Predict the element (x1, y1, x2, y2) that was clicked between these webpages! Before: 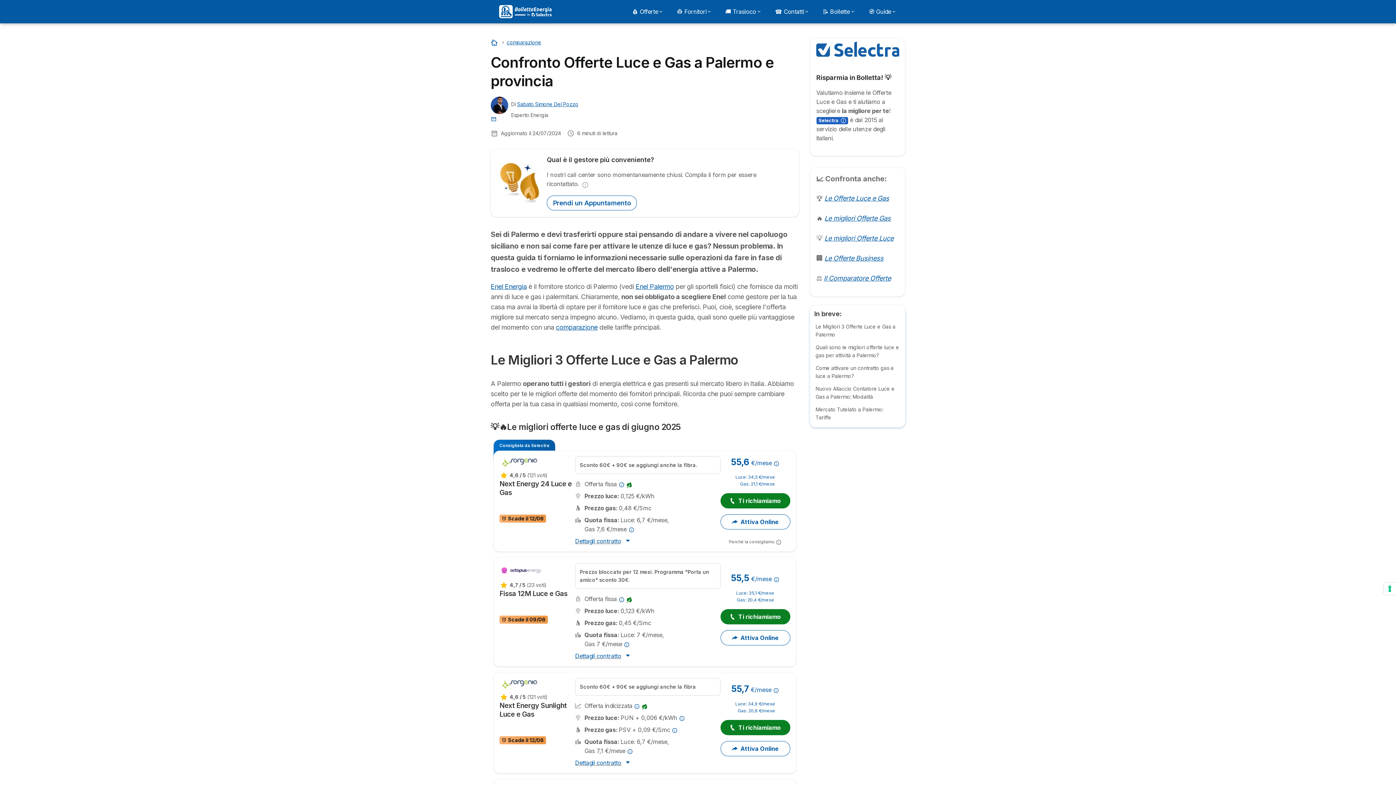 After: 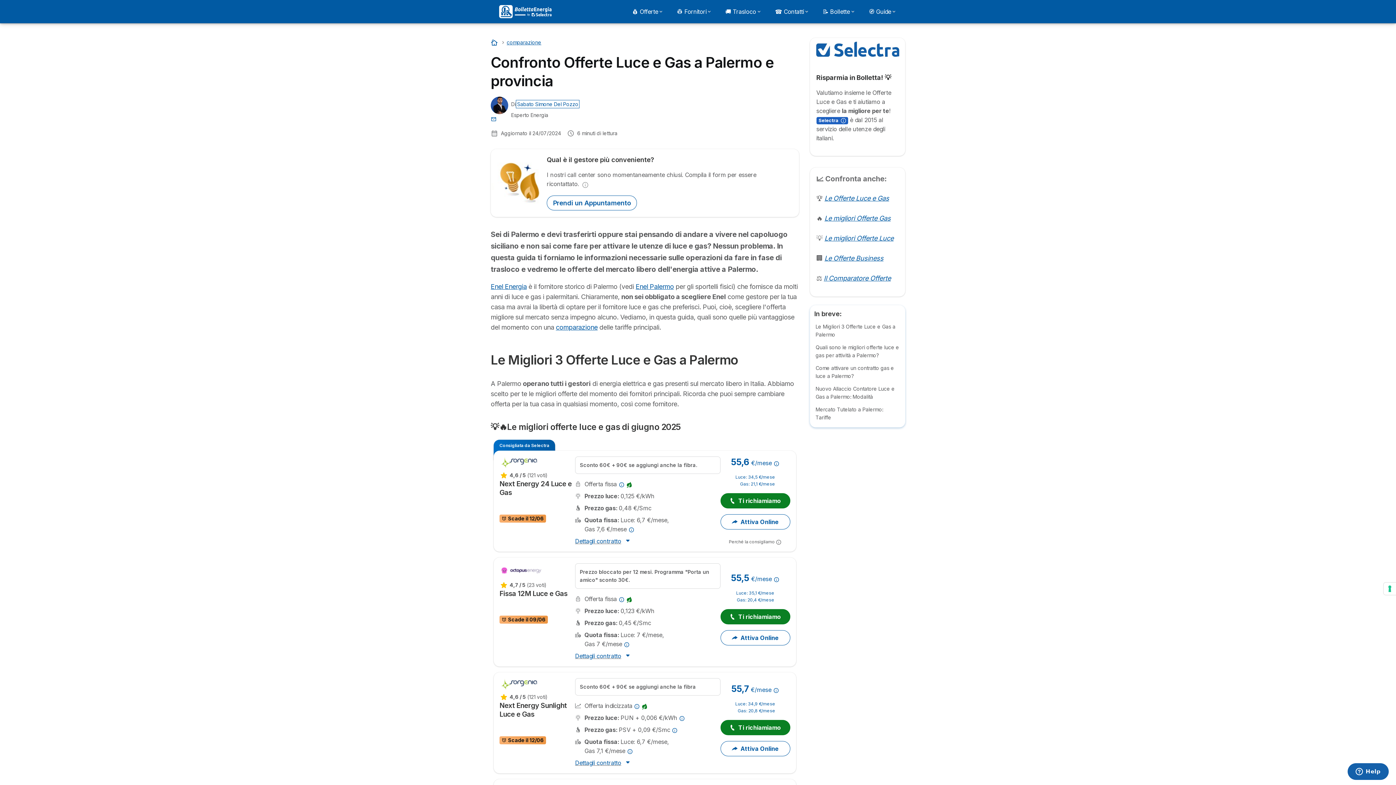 Action: label: Sabato Simone Del Pozzo bbox: (517, 101, 578, 107)